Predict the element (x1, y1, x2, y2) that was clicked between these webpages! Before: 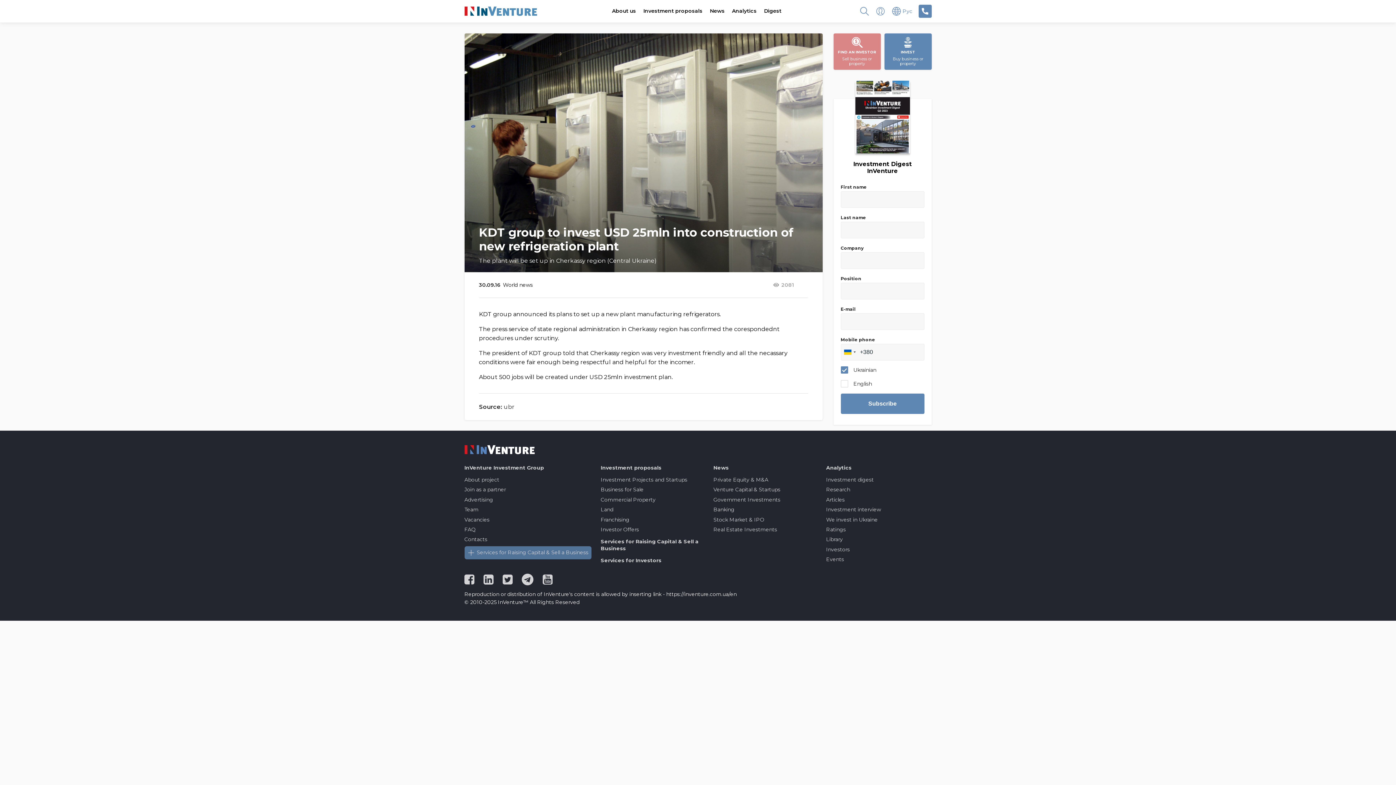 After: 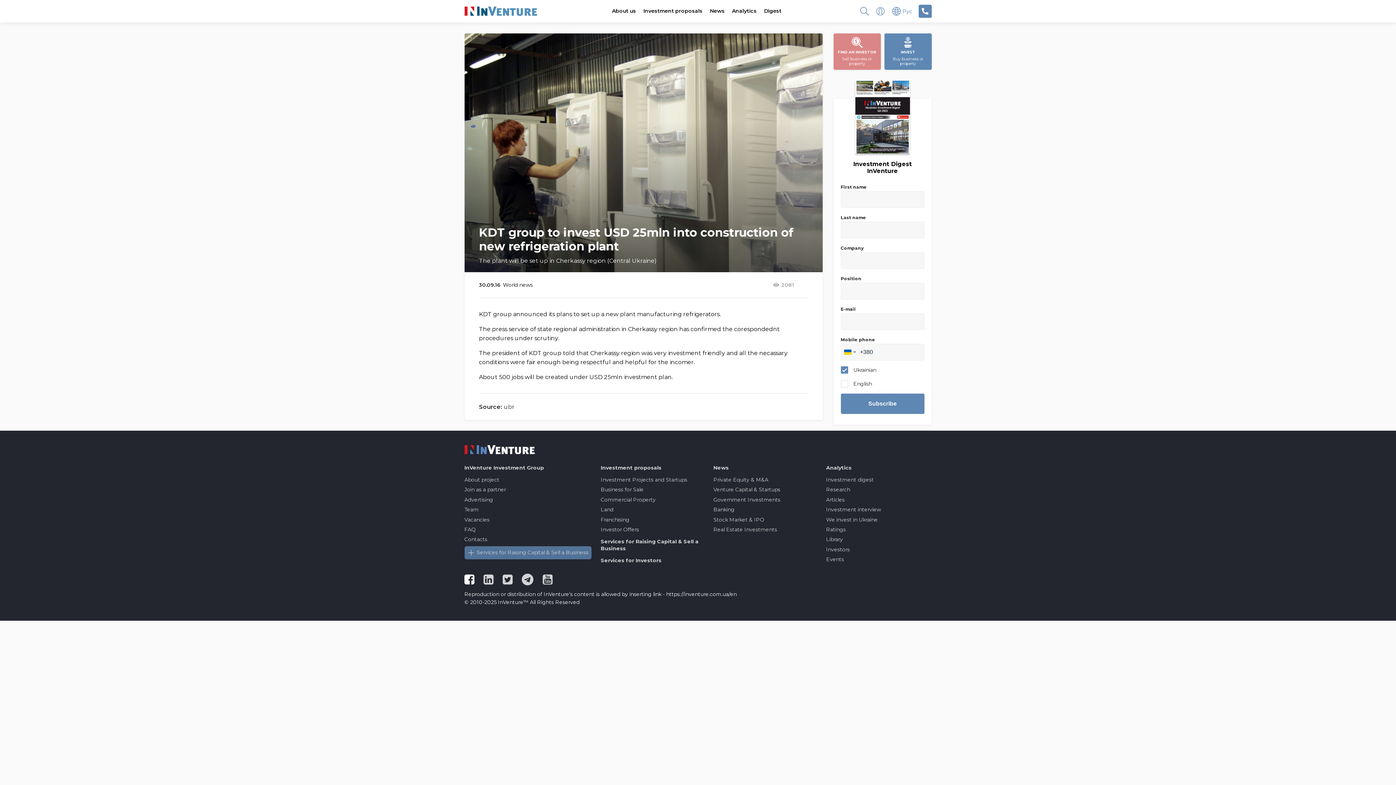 Action: bbox: (464, 574, 474, 585)